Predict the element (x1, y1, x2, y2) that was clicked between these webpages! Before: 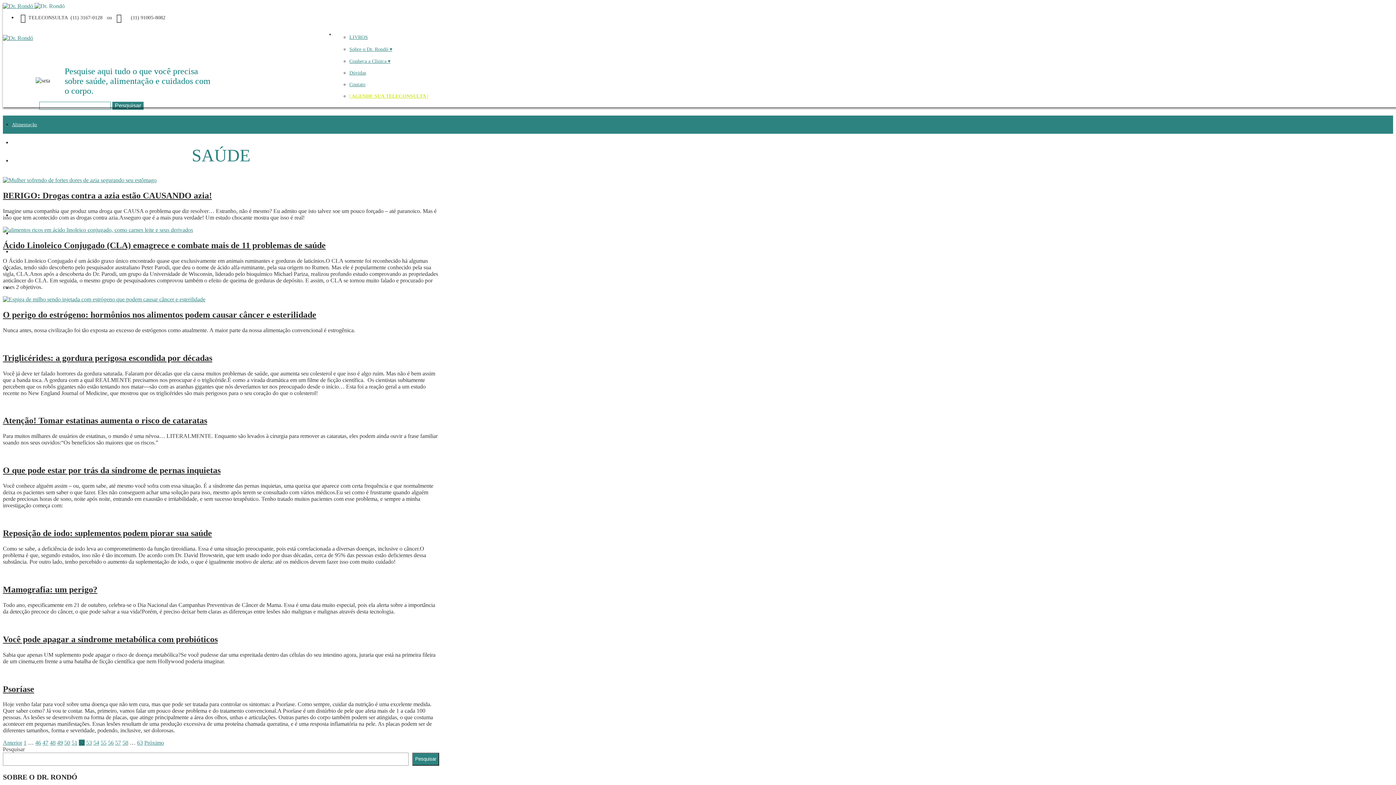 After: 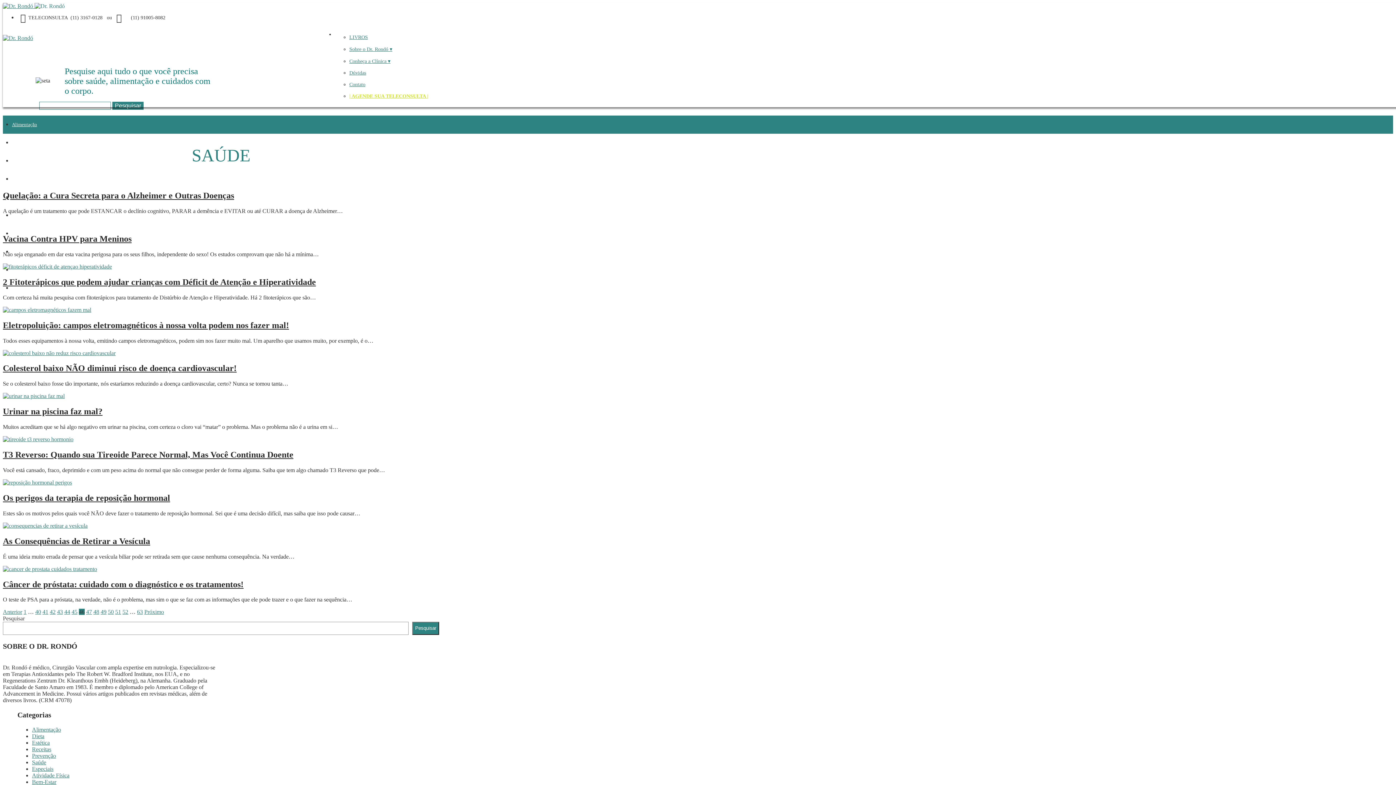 Action: label: 46 bbox: (35, 740, 41, 746)